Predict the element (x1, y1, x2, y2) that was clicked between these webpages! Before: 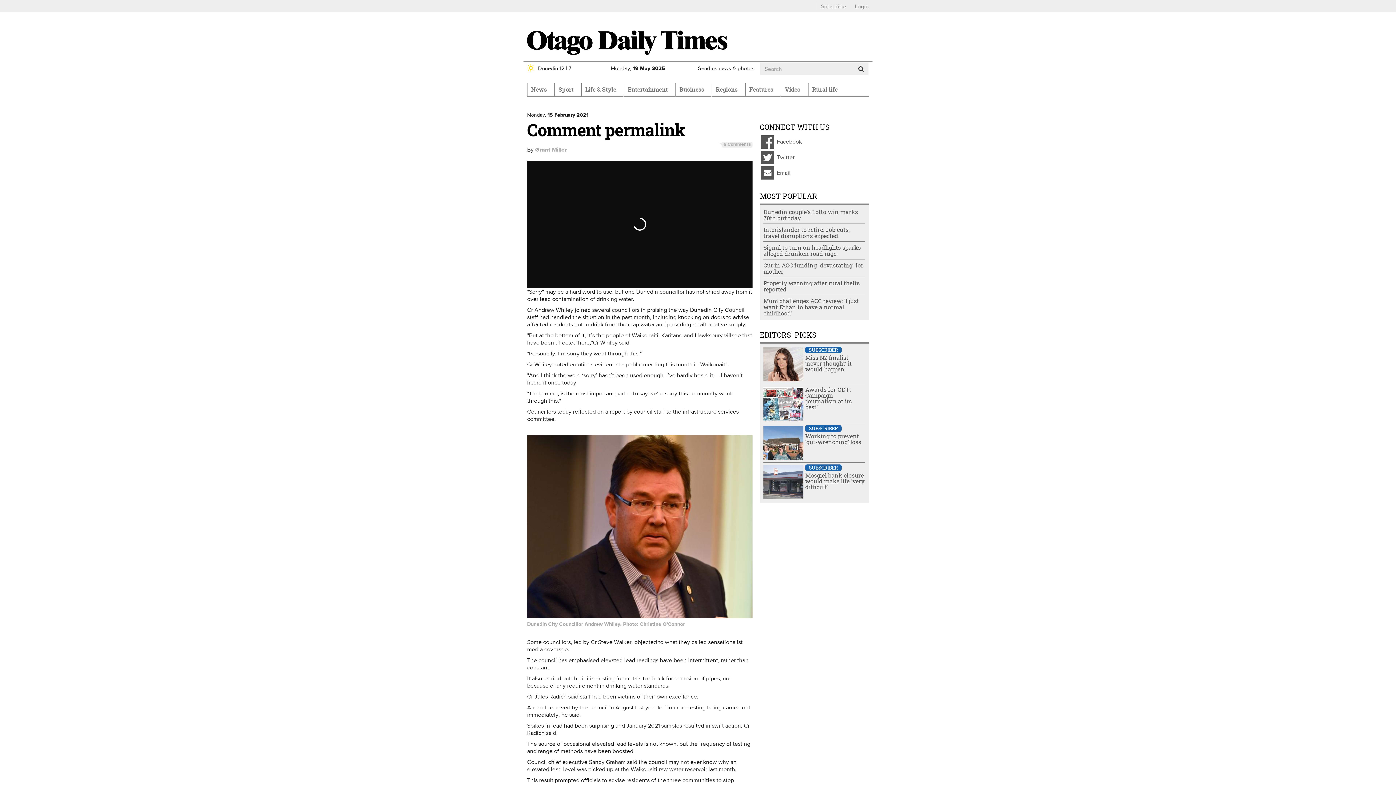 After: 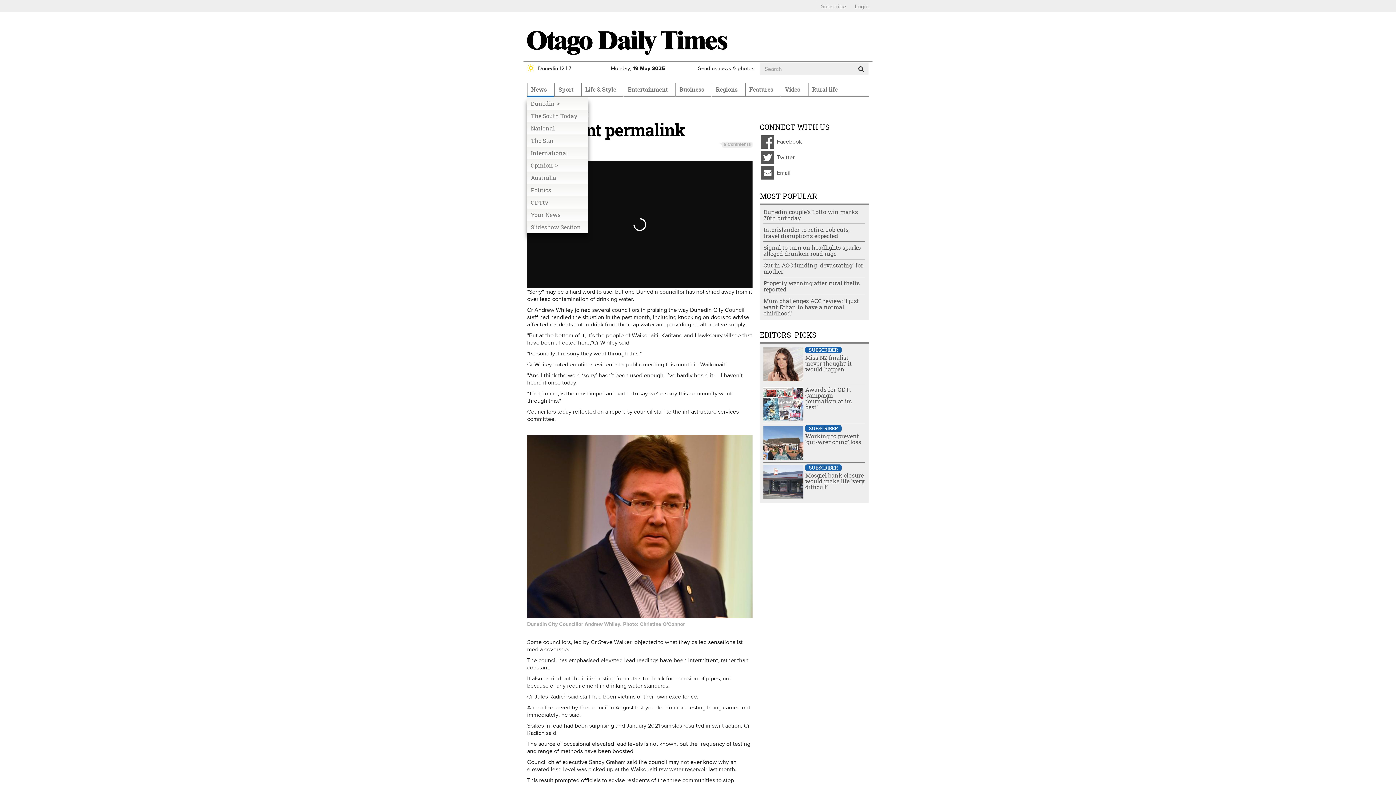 Action: bbox: (527, 83, 554, 97) label: News